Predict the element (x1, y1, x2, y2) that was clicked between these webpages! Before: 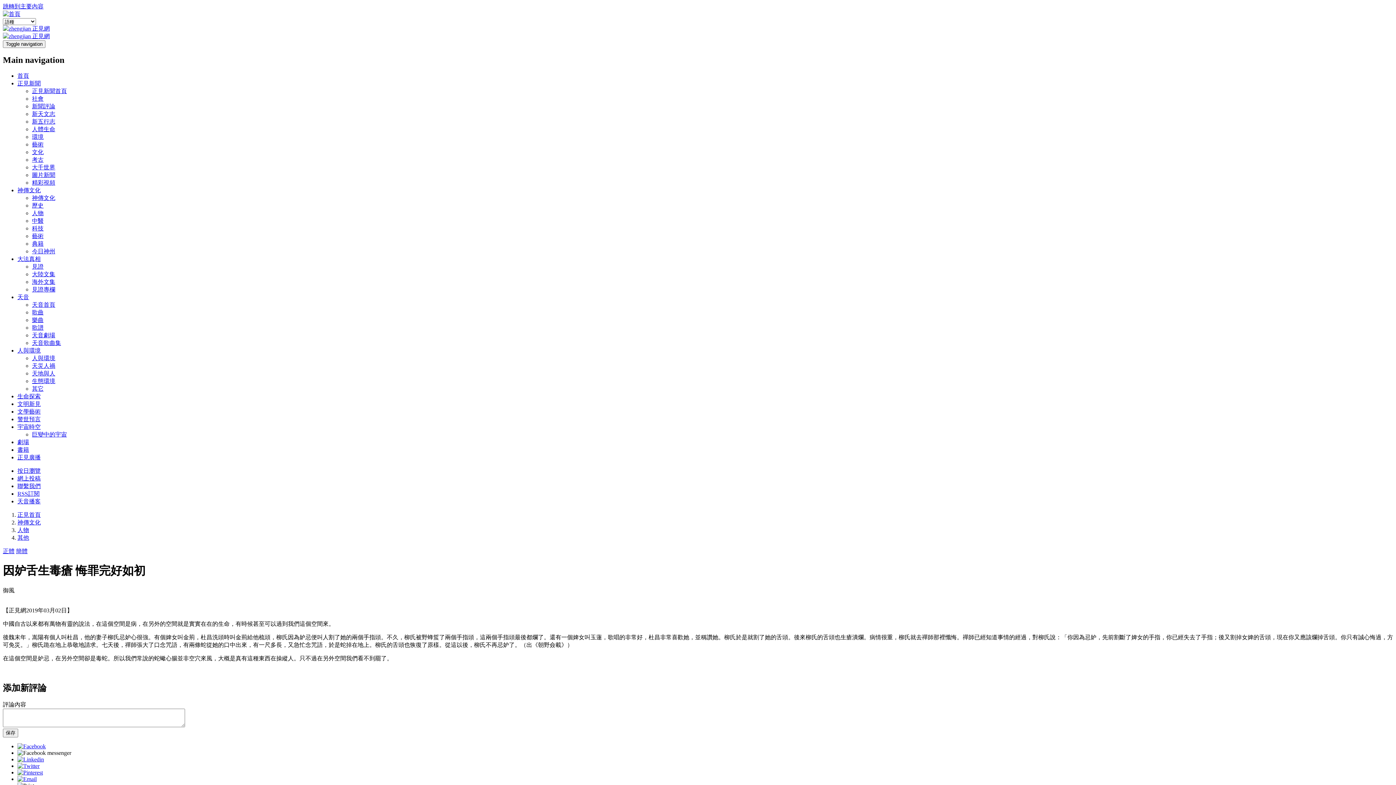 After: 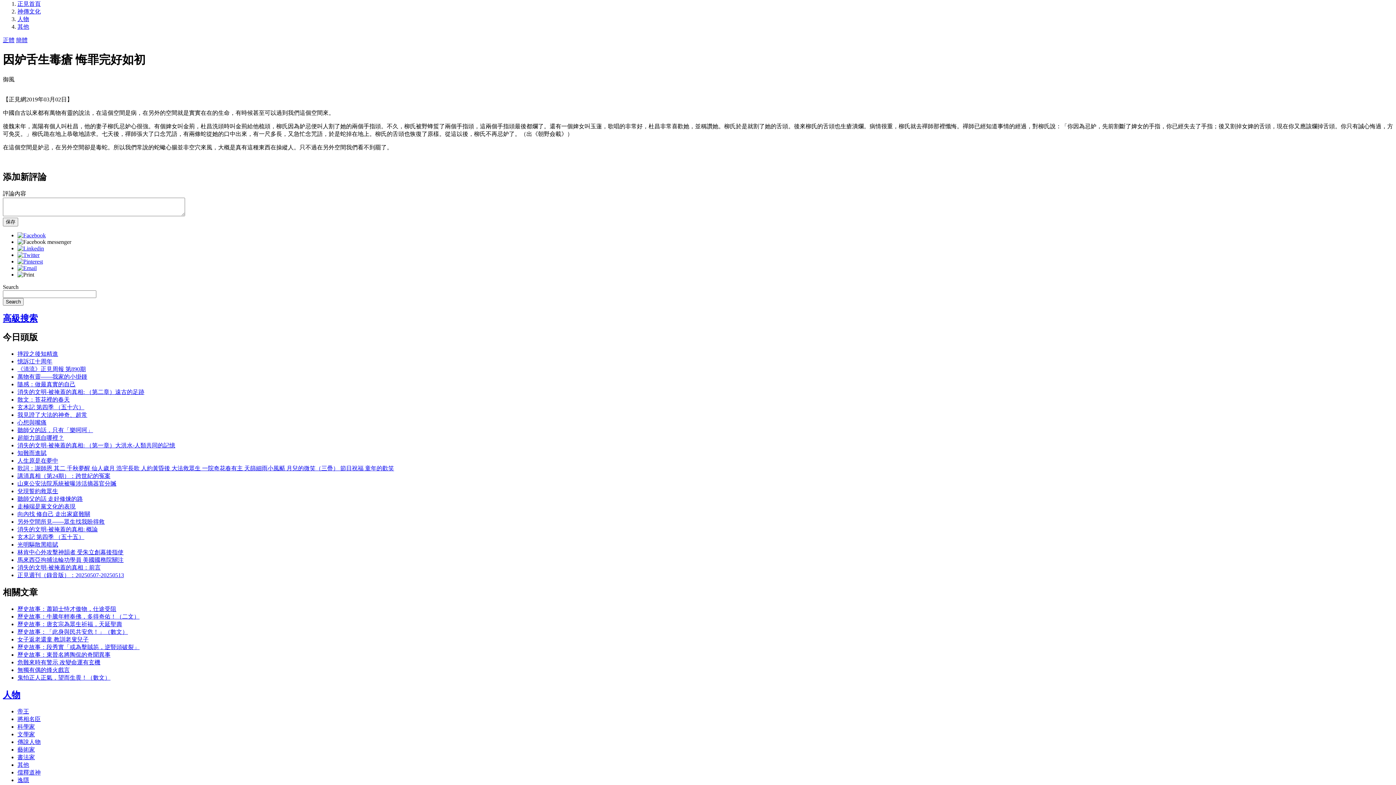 Action: bbox: (2, 3, 43, 9) label: 跳轉到主要內容